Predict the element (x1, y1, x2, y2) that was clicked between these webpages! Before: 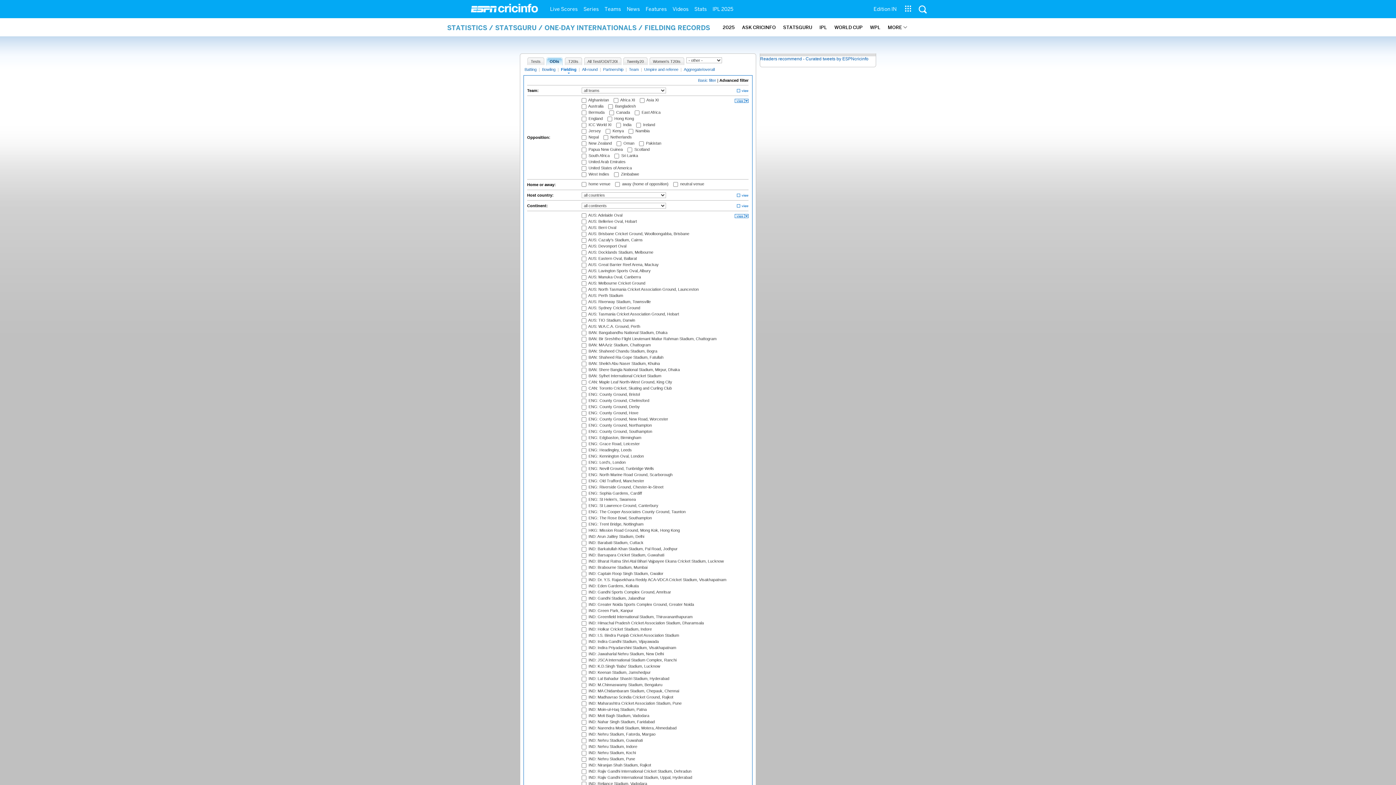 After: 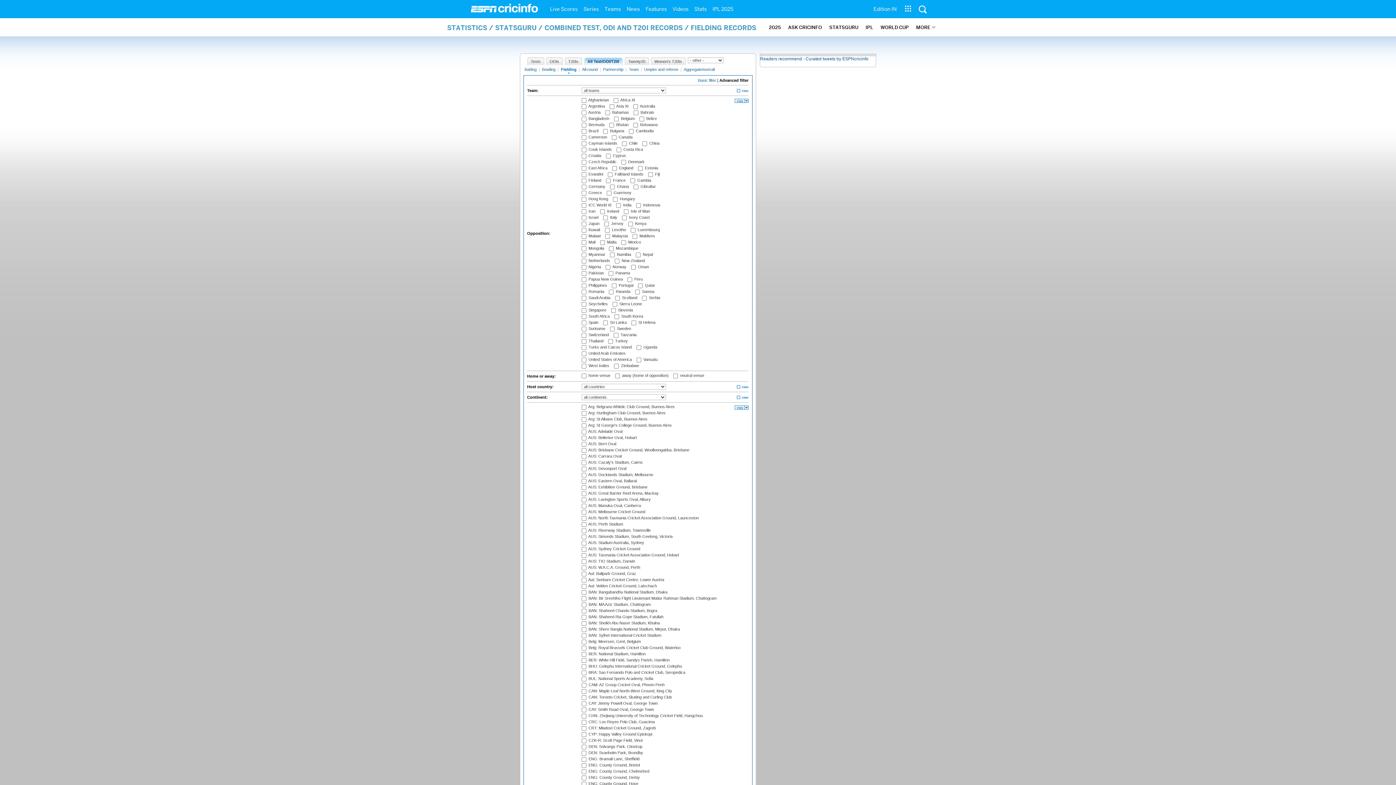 Action: bbox: (587, 57, 621, 65) label: All Test/ODI/T20I